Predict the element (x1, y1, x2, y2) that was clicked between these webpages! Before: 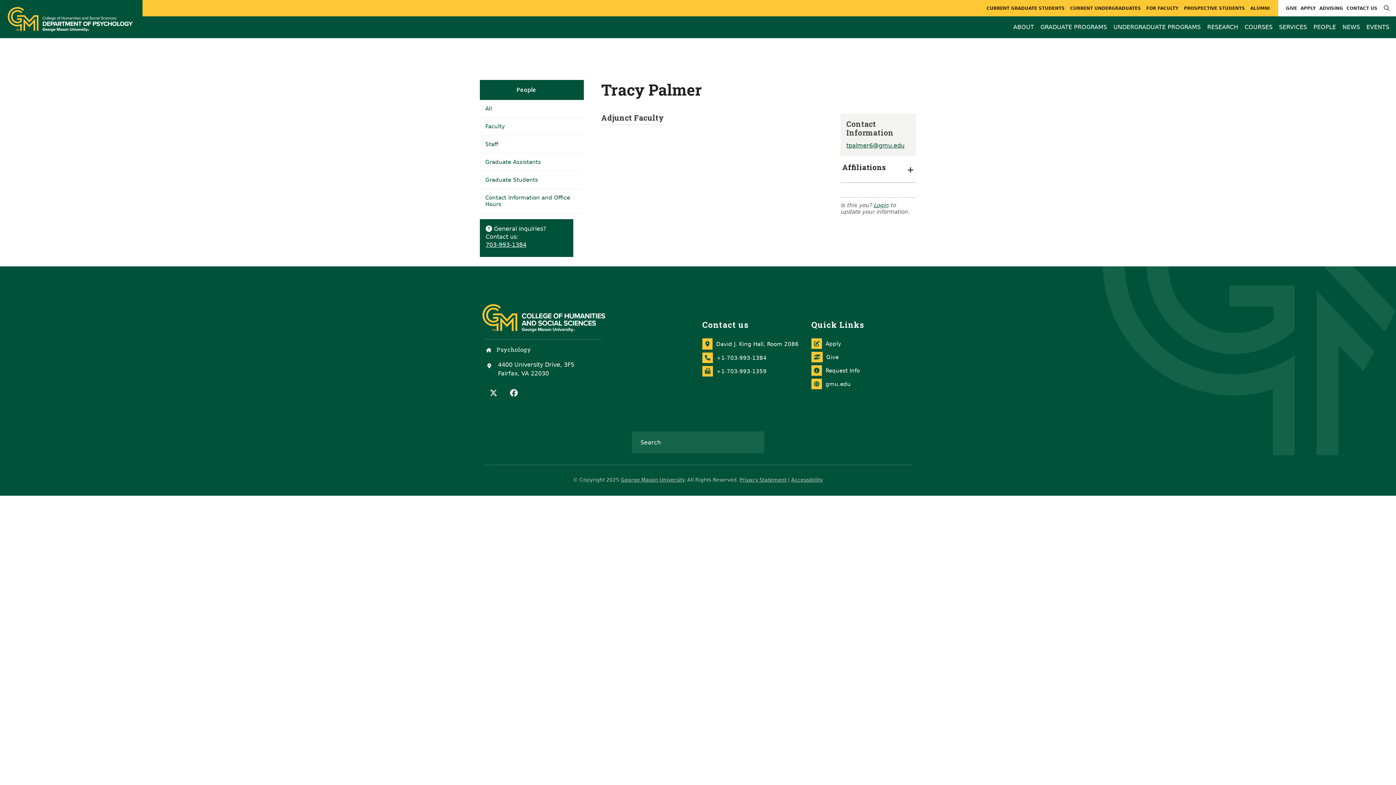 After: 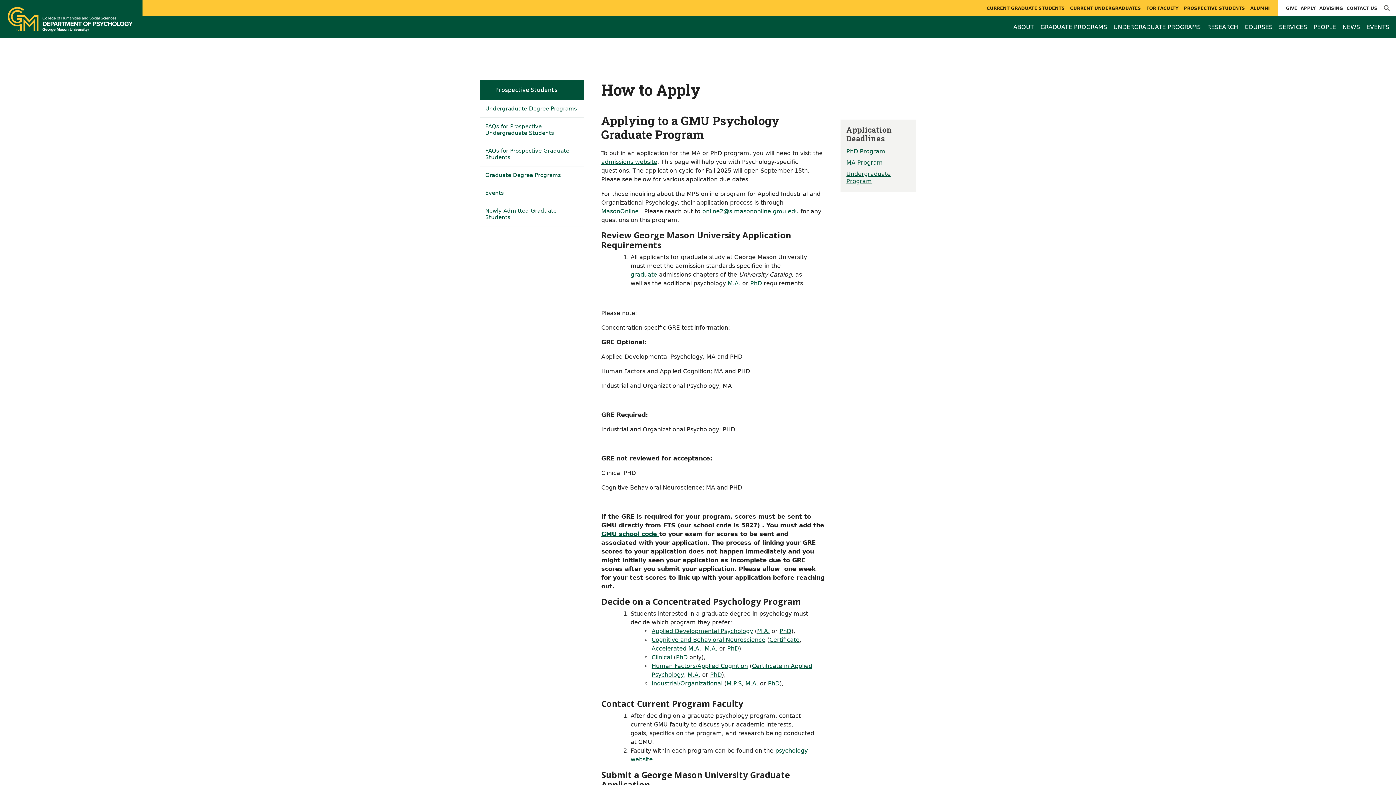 Action: label: APPLY bbox: (1299, 0, 1317, 16)